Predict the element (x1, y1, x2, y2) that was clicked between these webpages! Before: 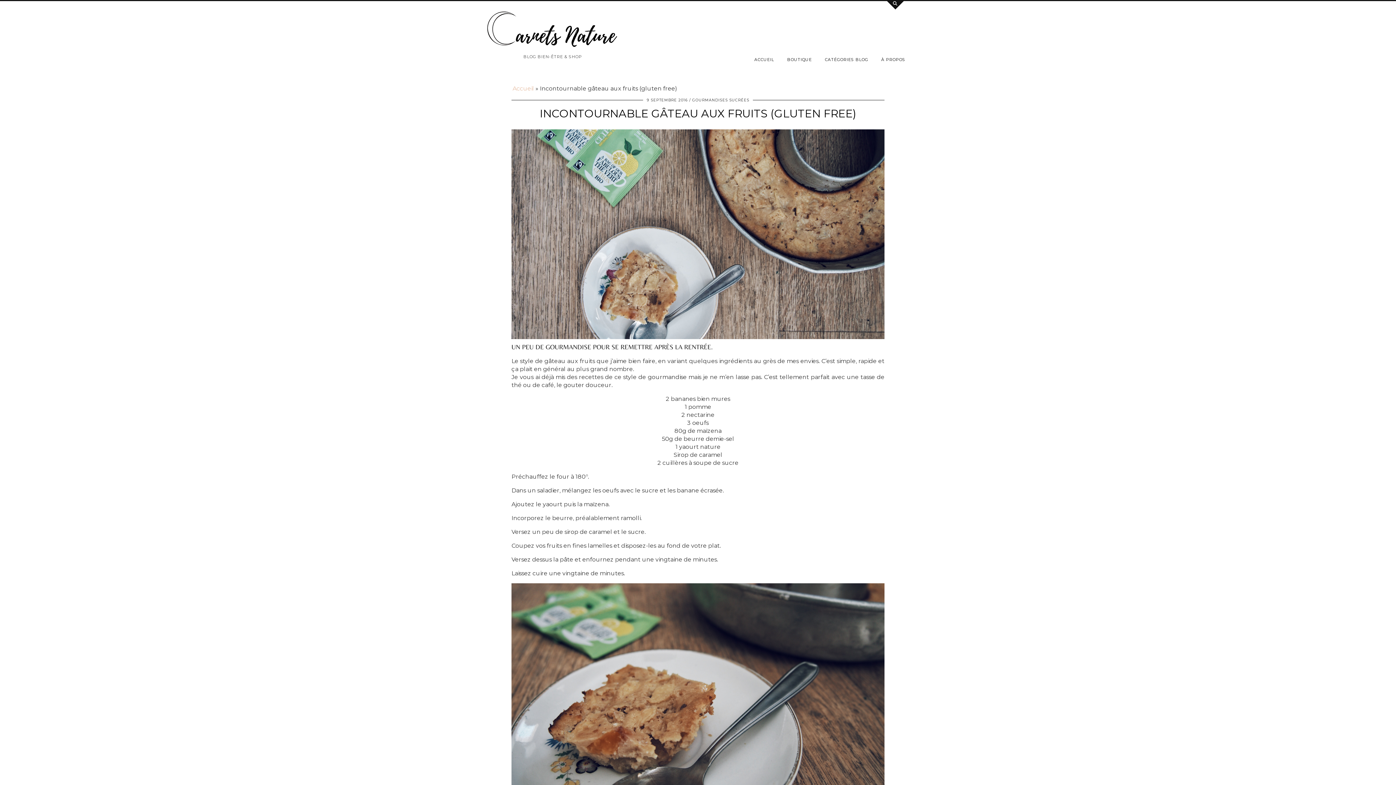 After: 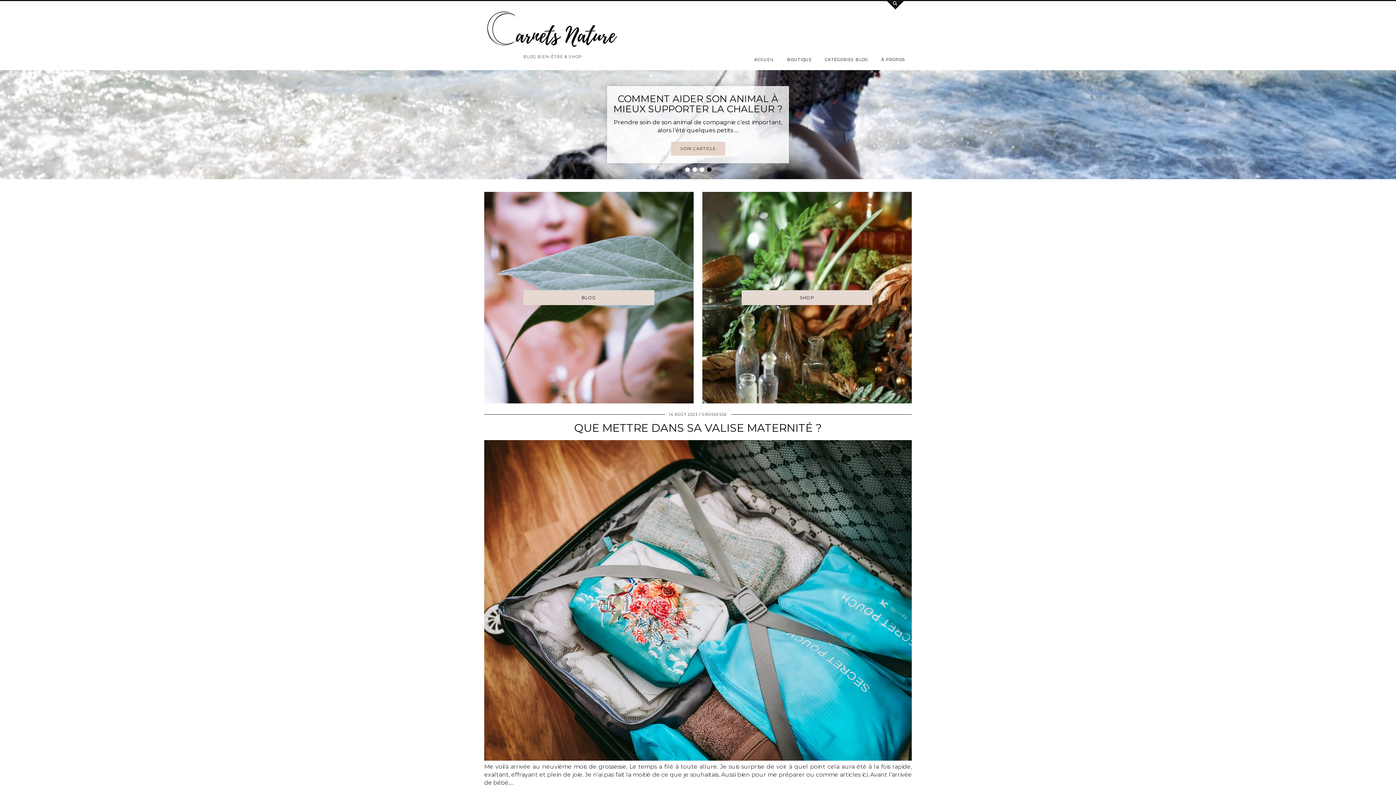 Action: bbox: (484, 8, 621, 50)